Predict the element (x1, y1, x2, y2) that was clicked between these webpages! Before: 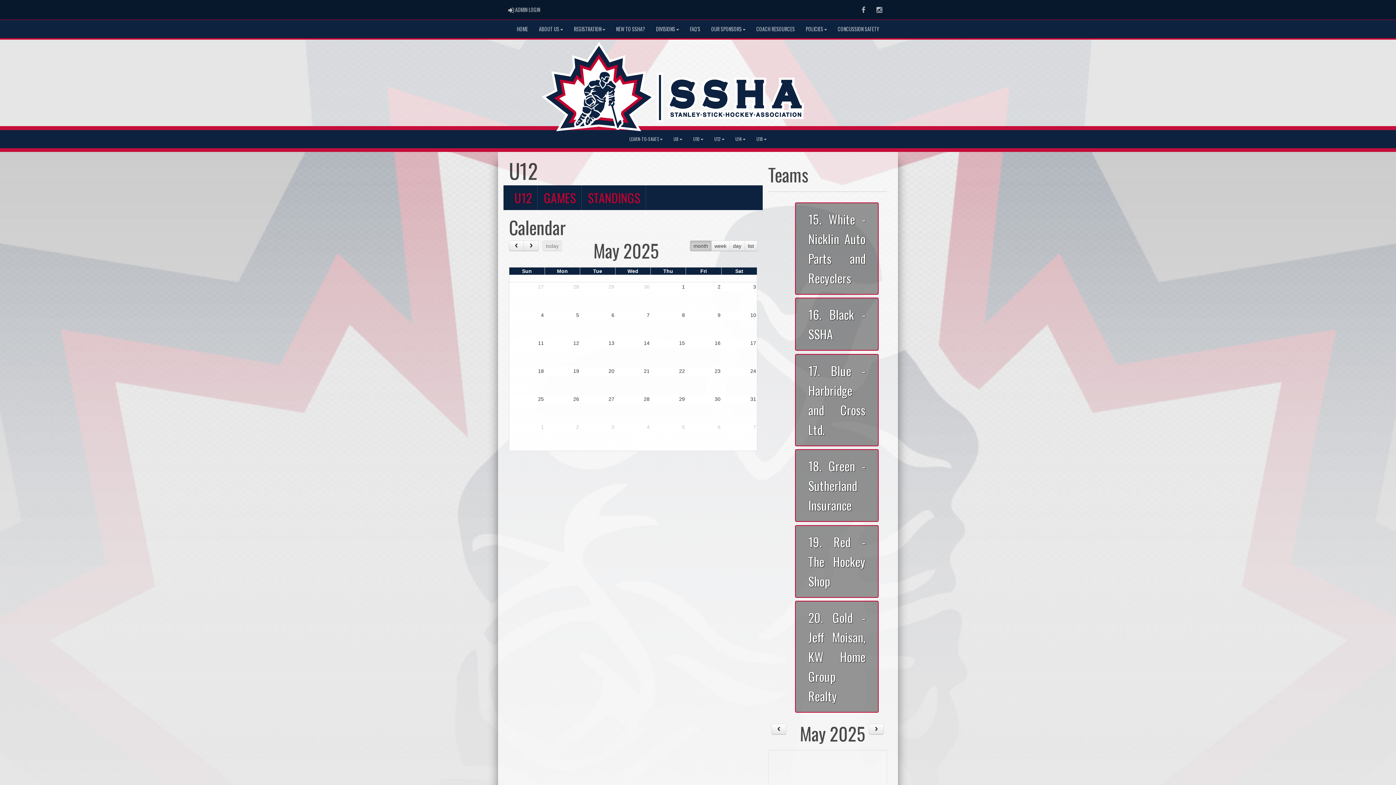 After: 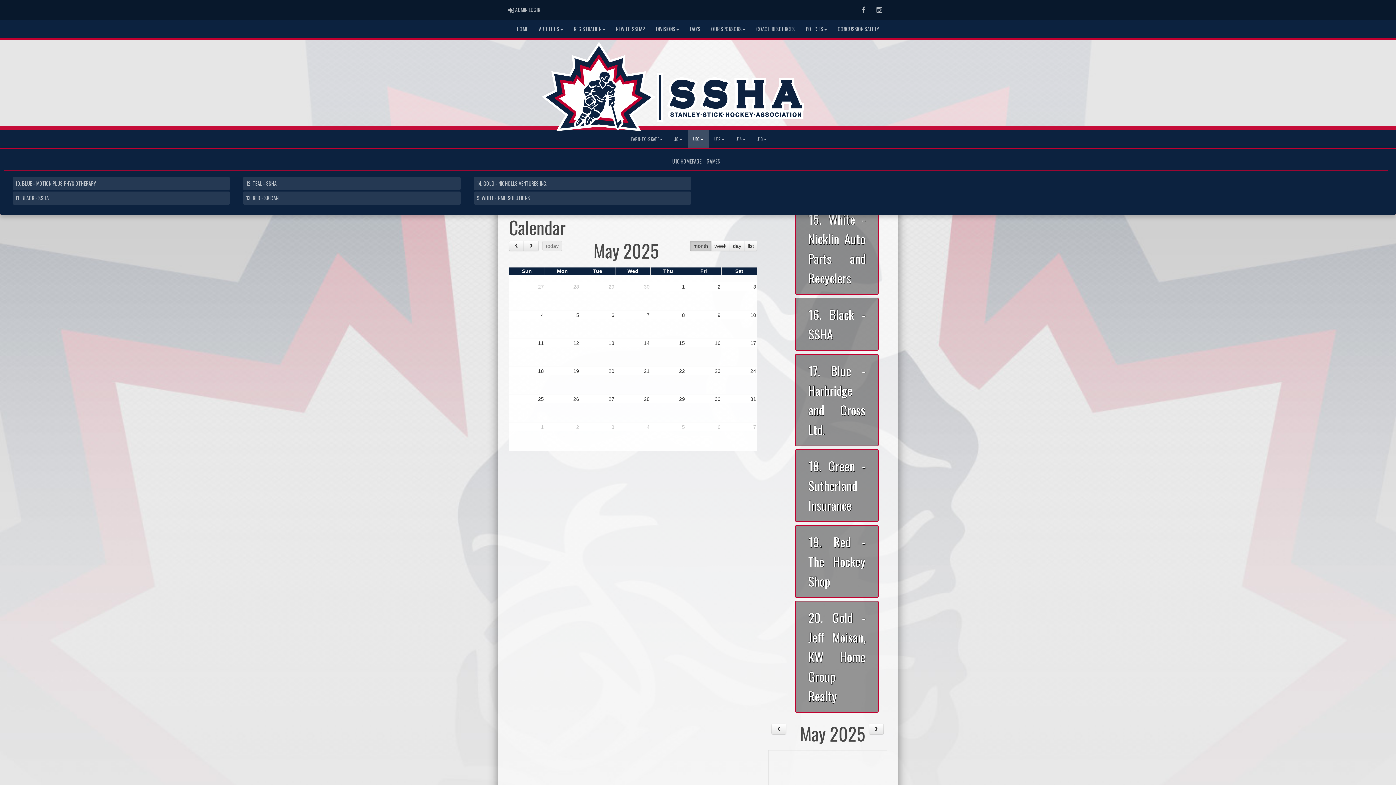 Action: label: U10 bbox: (688, 130, 709, 148)